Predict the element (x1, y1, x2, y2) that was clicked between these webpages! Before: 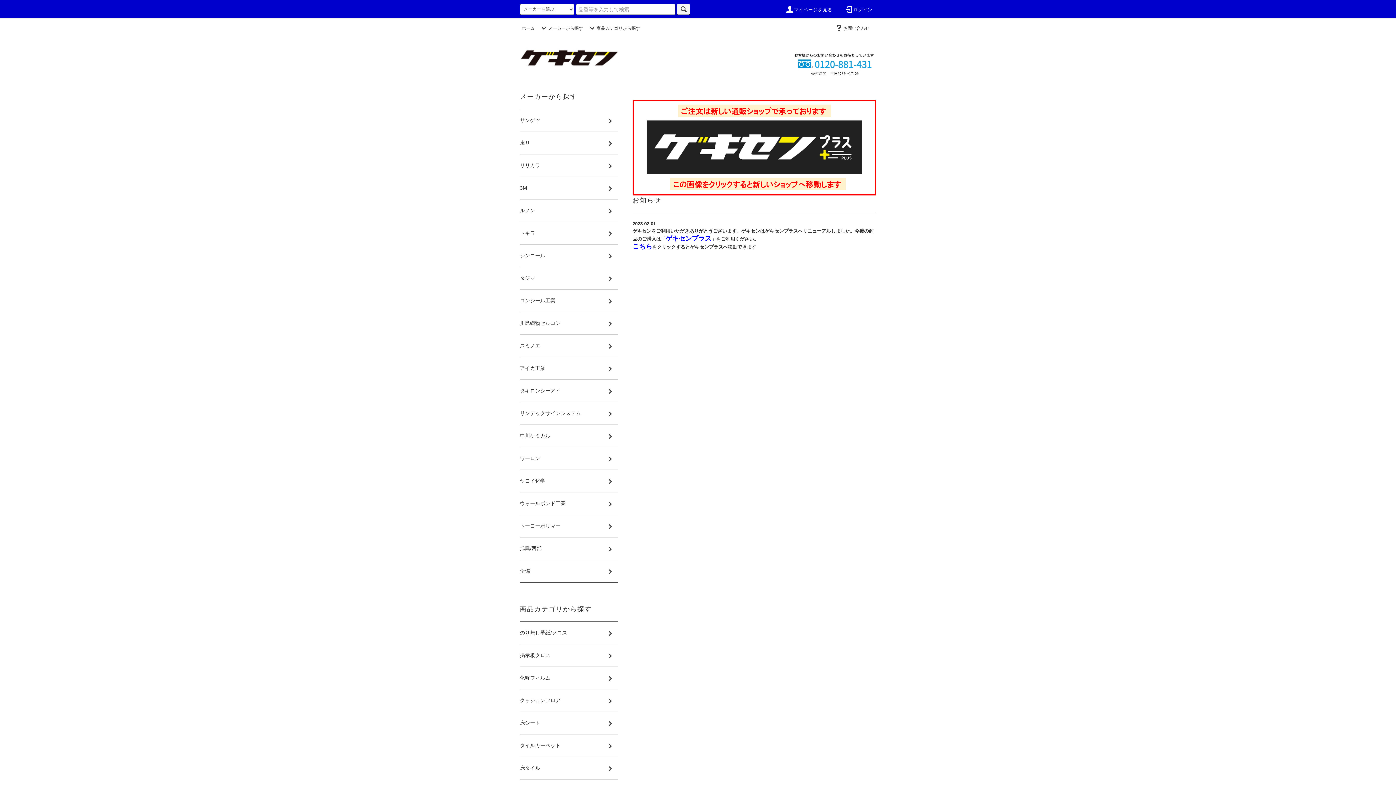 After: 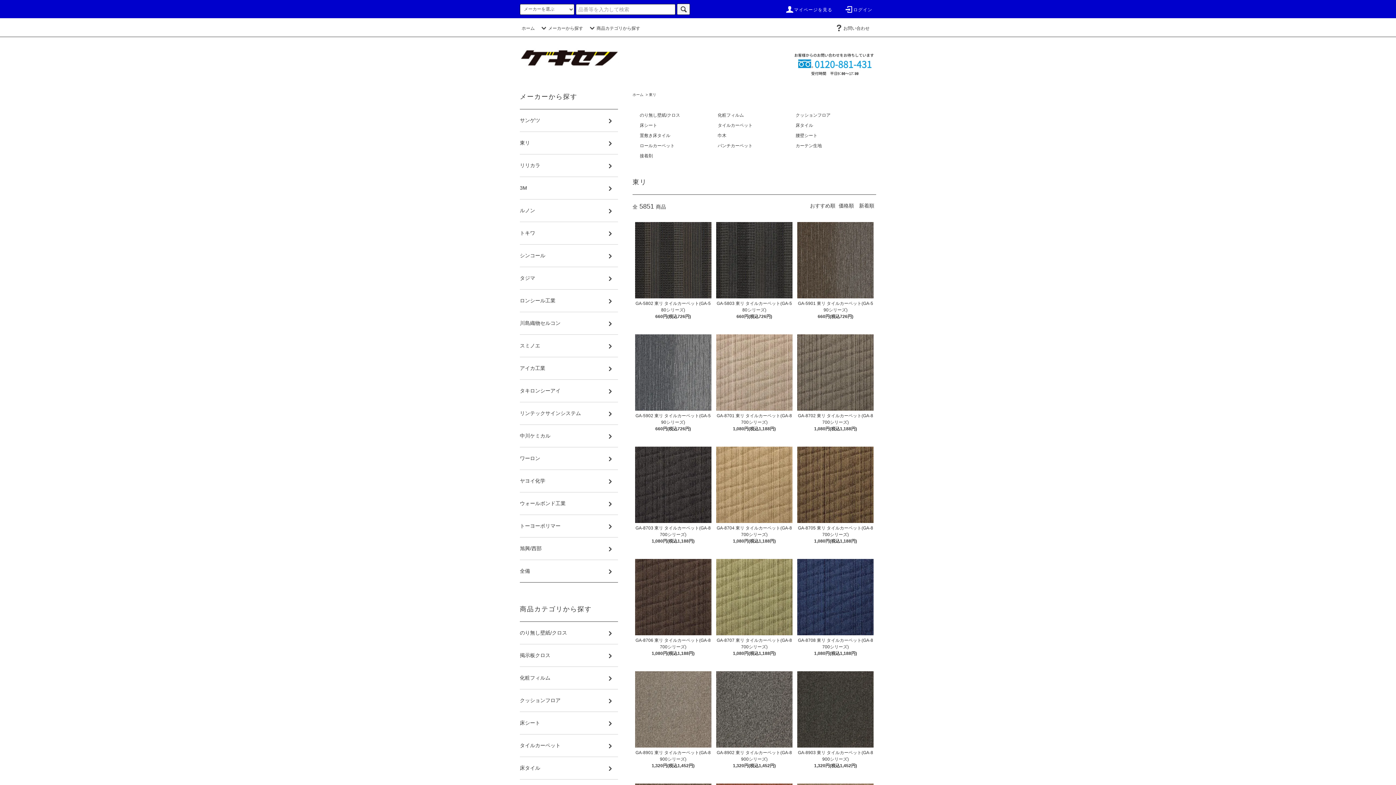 Action: bbox: (520, 131, 618, 154) label: 東リ